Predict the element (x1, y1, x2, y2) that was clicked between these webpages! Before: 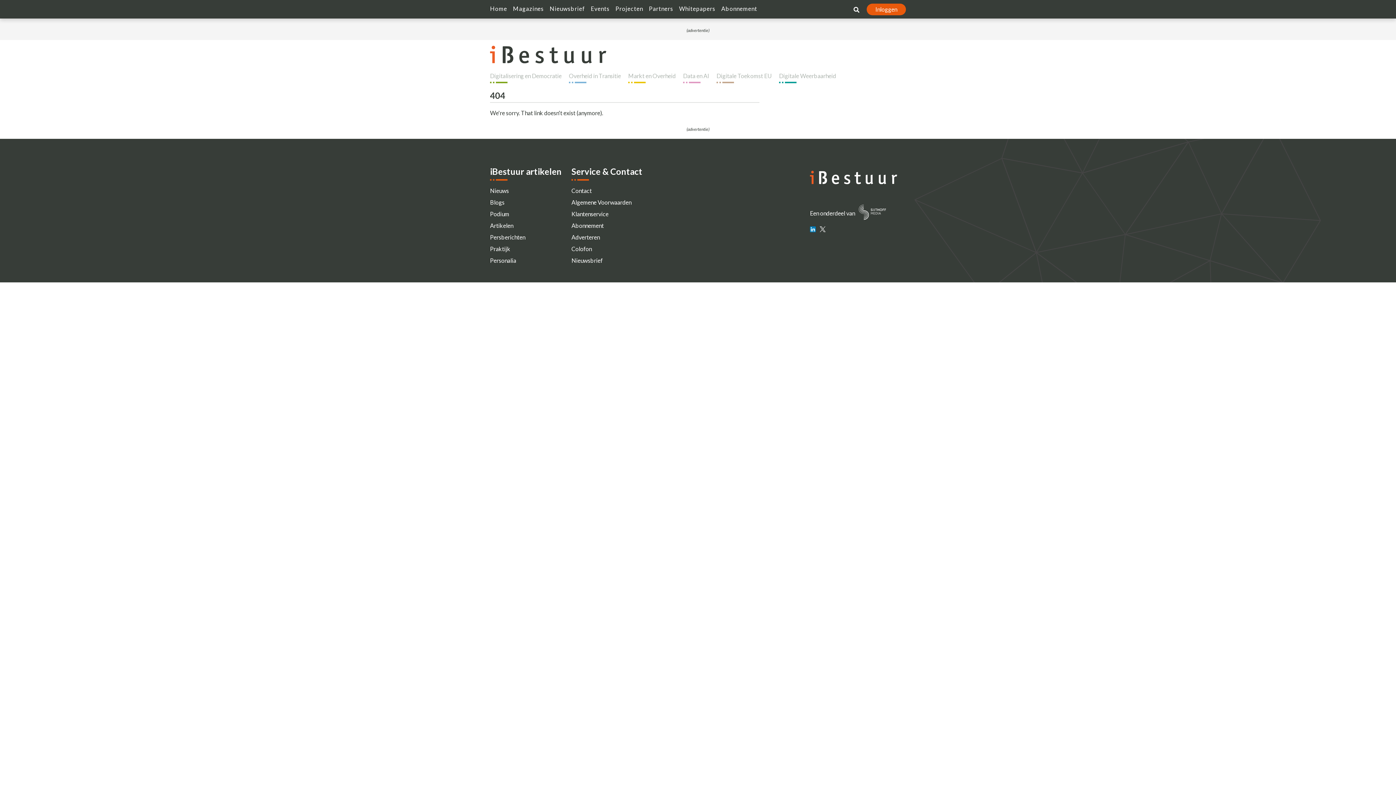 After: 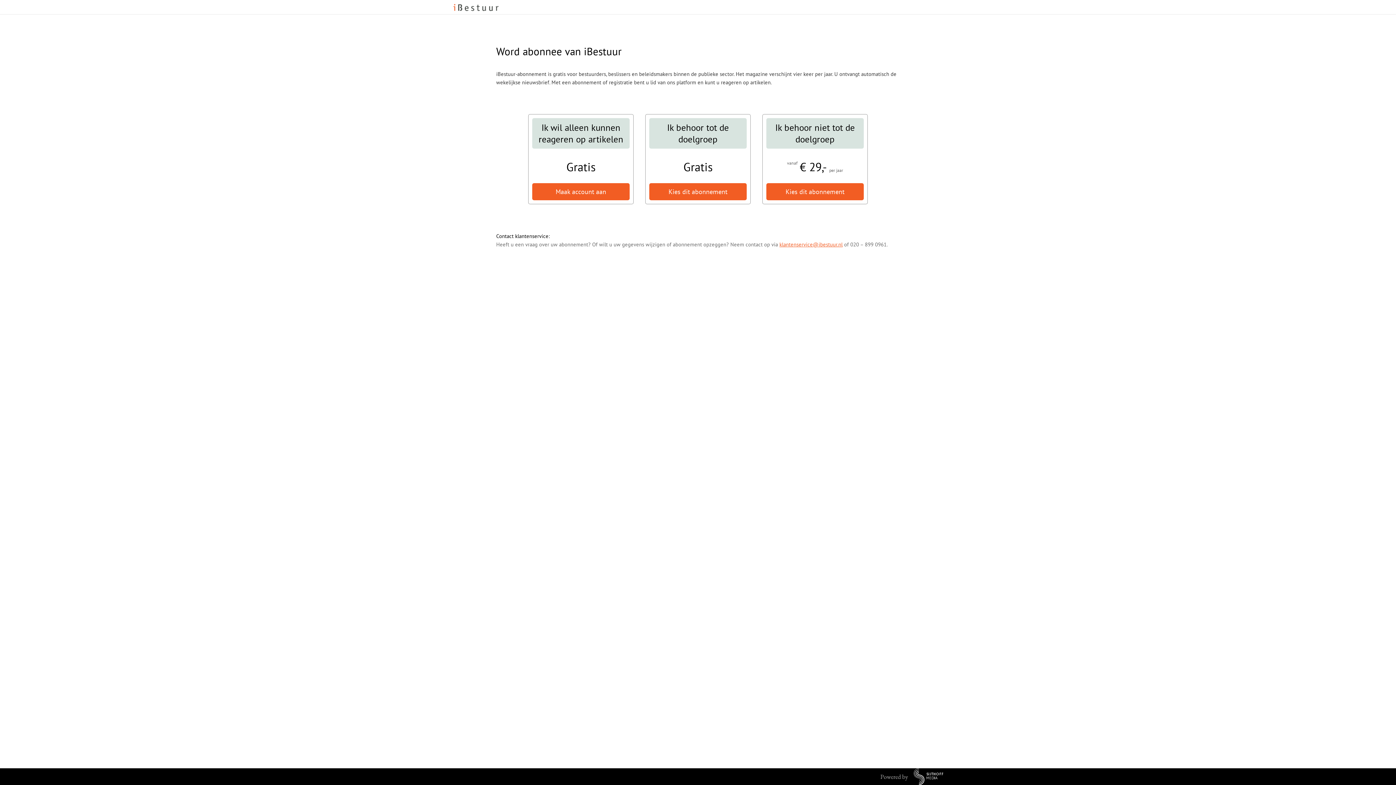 Action: bbox: (571, 222, 604, 229) label: Abonnement